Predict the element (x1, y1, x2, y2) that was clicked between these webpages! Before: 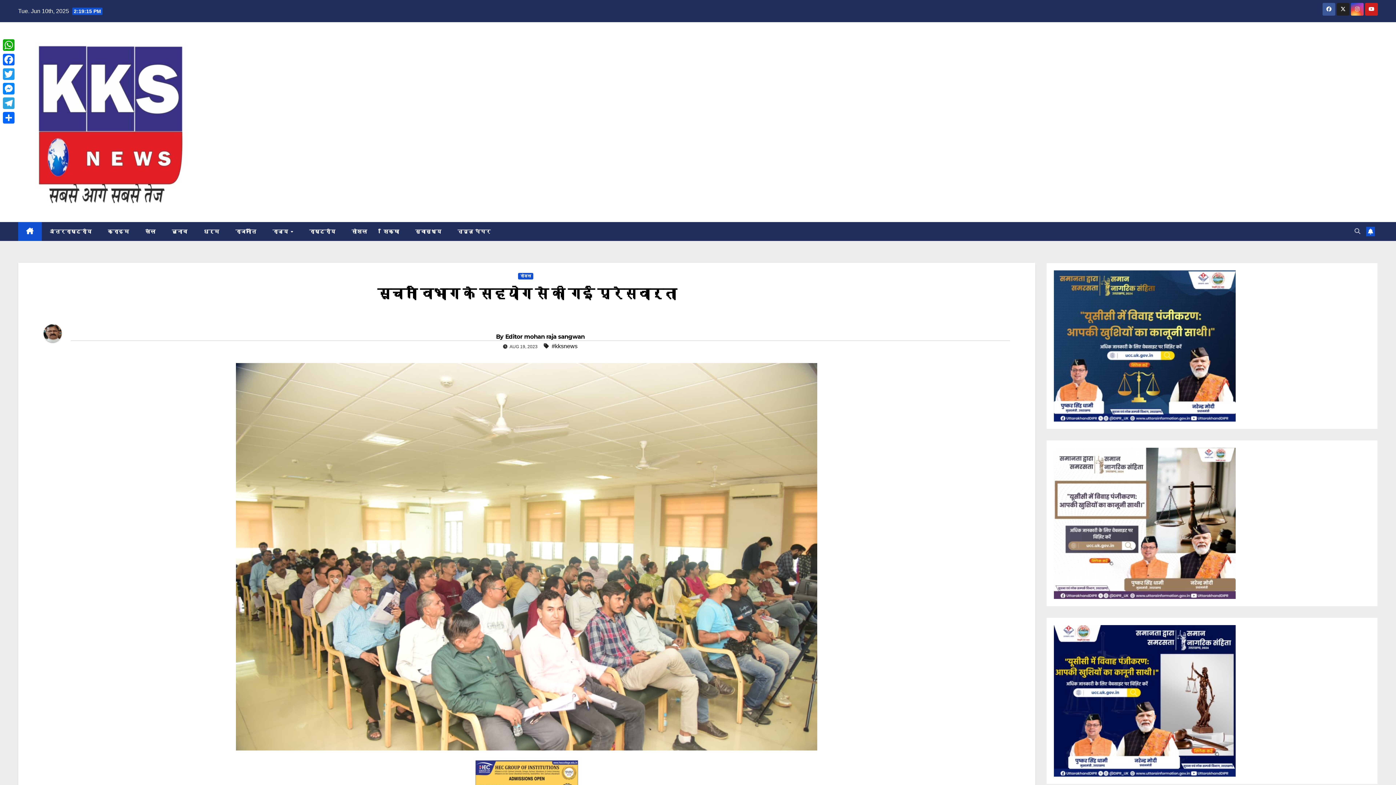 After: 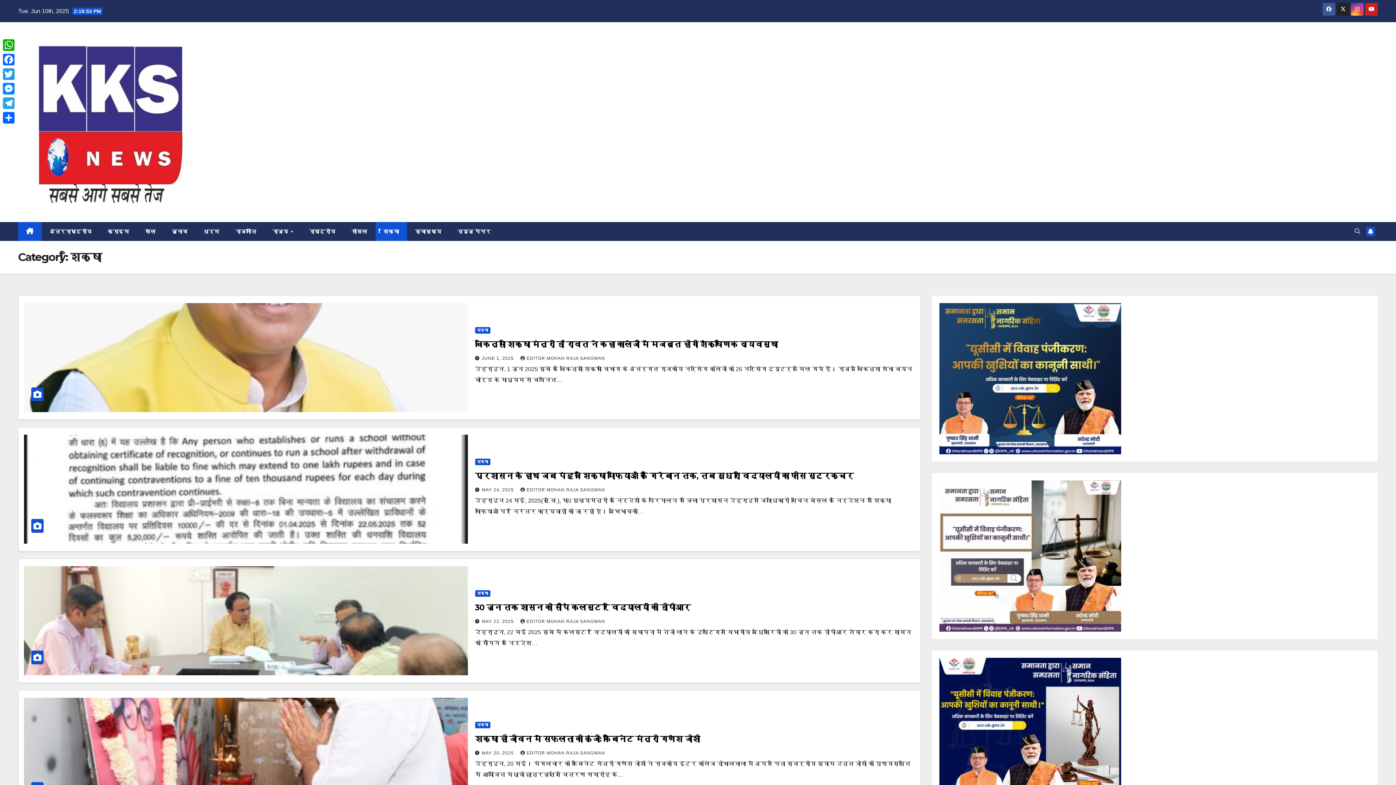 Action: bbox: (375, 222, 407, 241) label: शिक्षा